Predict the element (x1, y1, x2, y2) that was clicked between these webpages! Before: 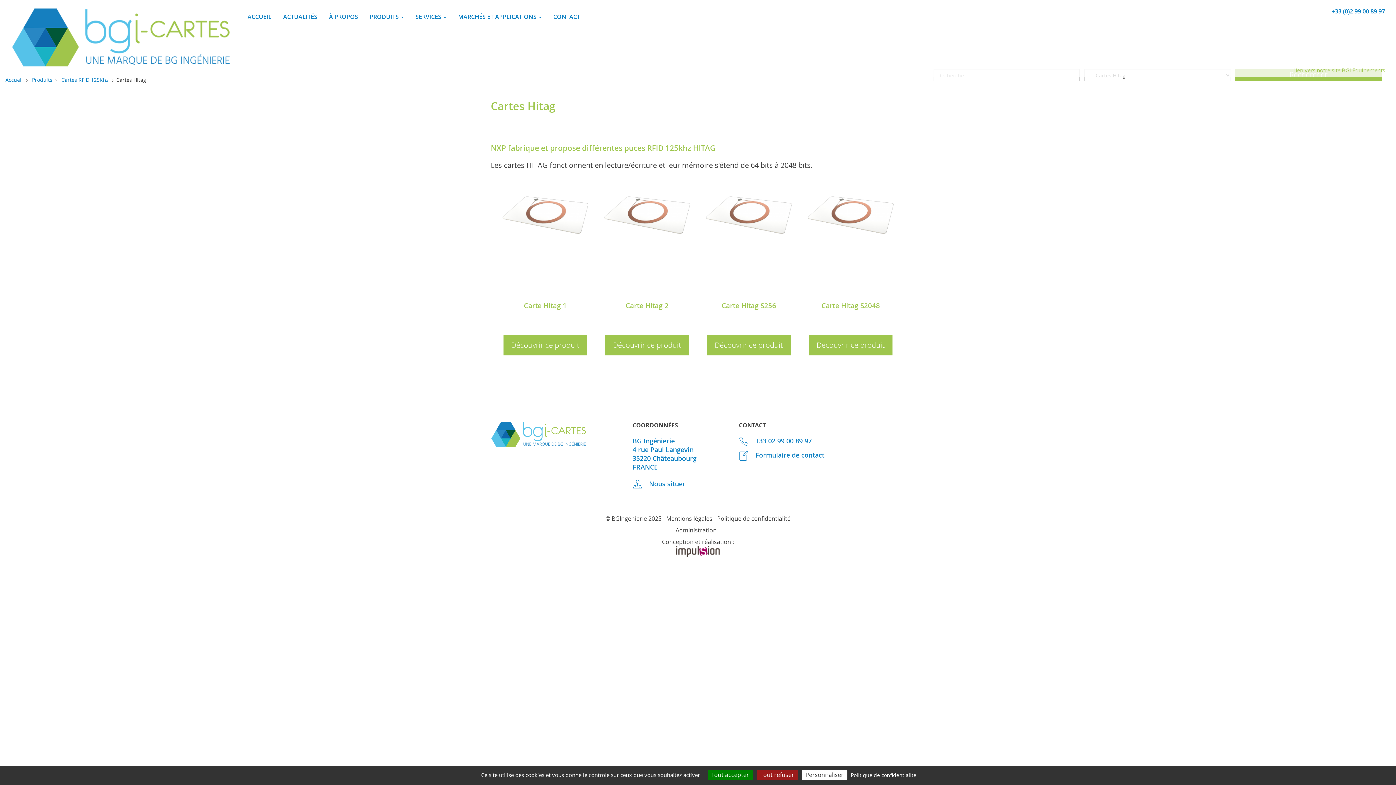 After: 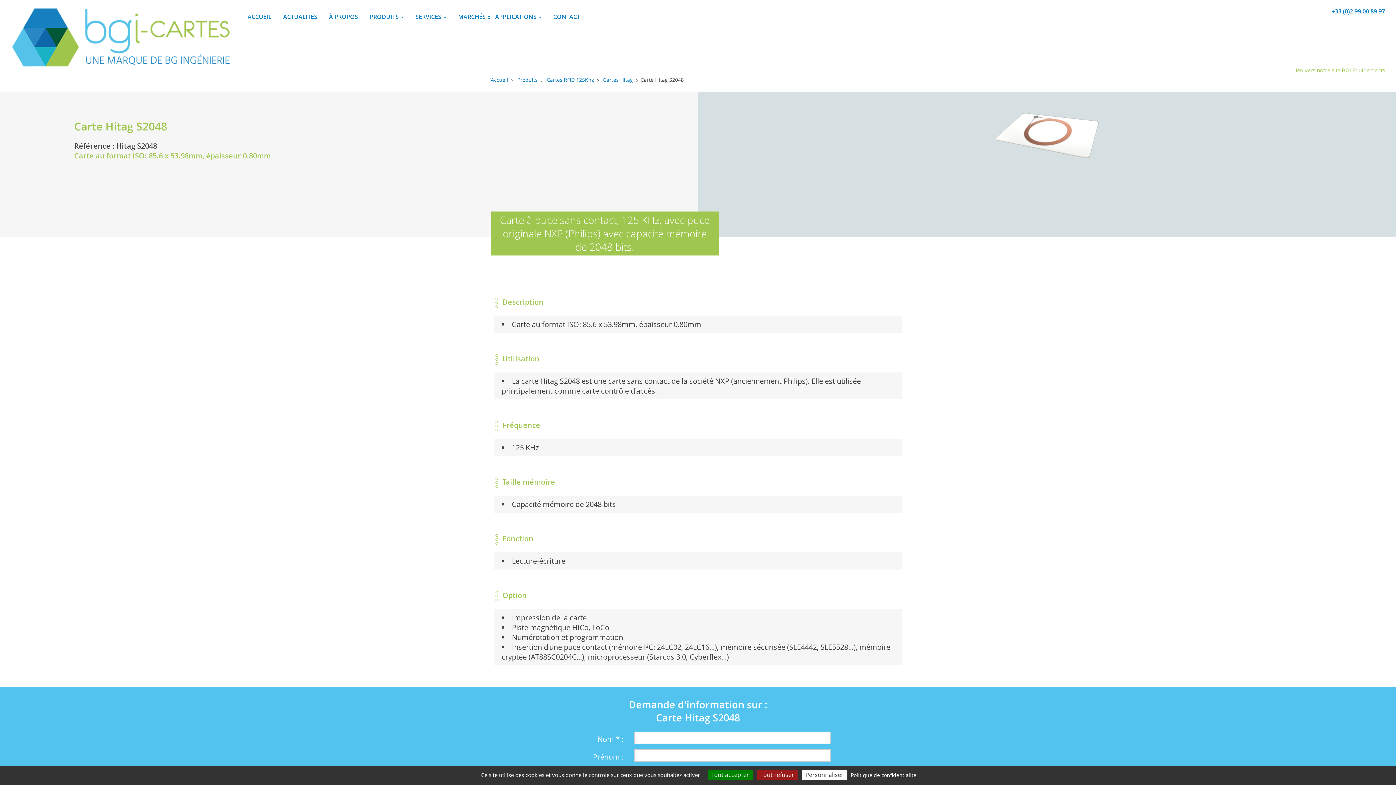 Action: label: Découvrir ce produit bbox: (809, 335, 892, 355)